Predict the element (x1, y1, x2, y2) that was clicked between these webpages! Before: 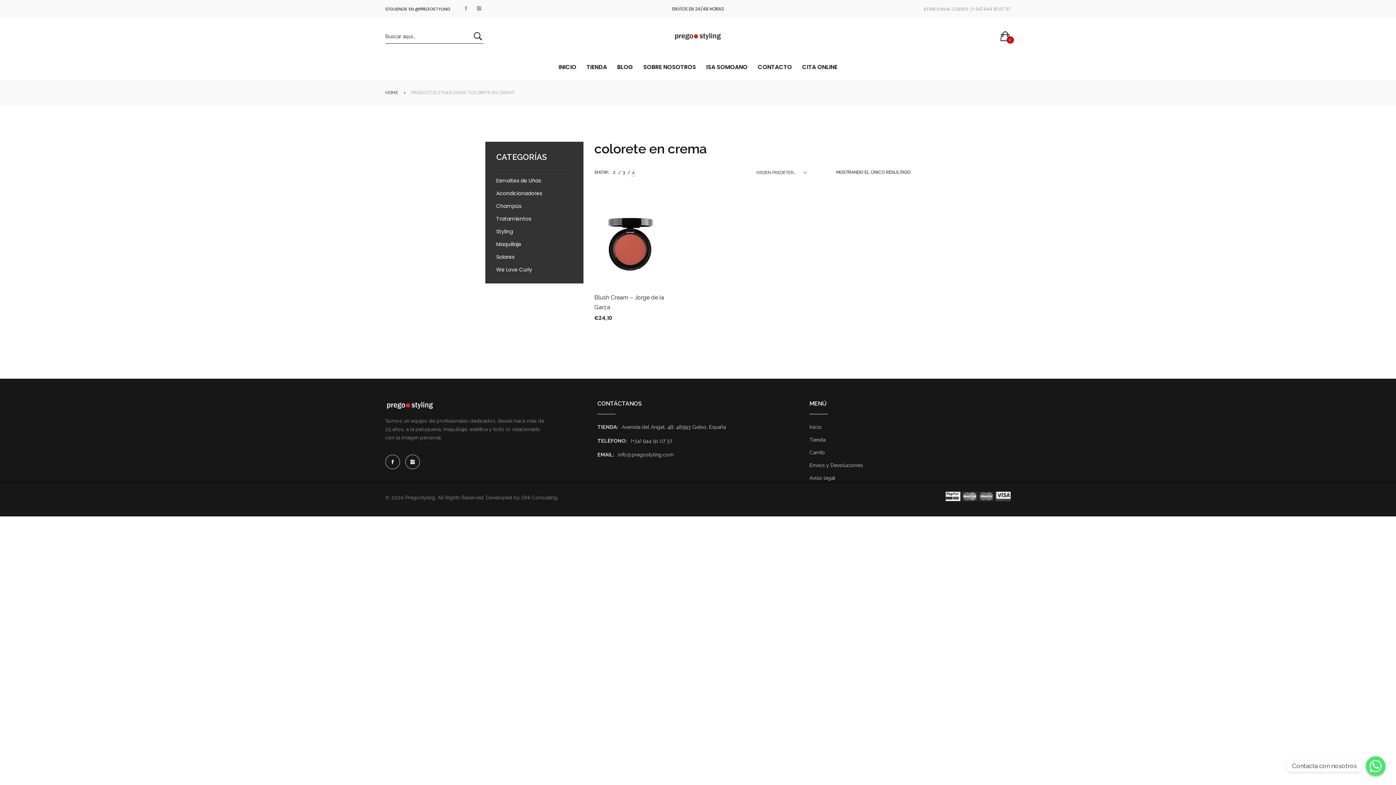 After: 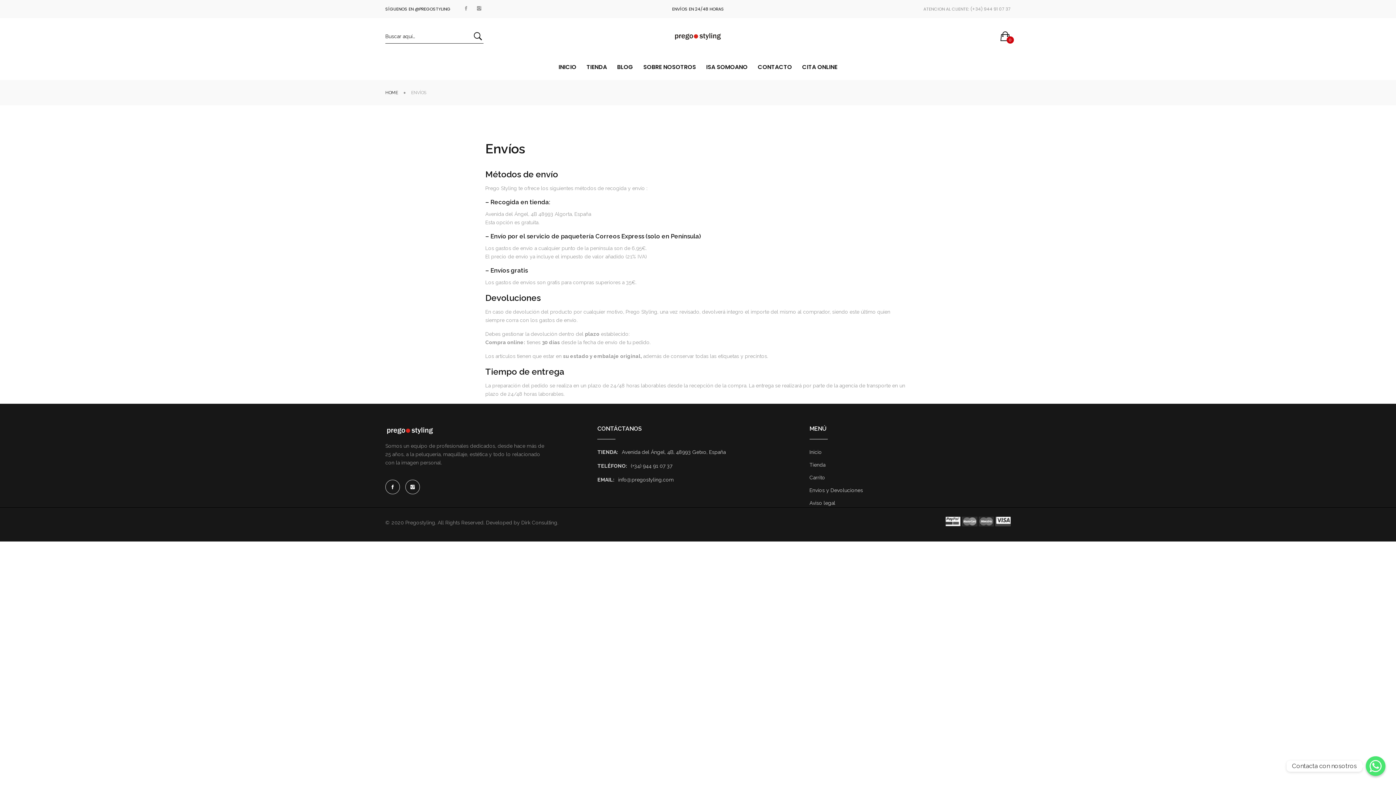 Action: bbox: (809, 461, 972, 469) label: Envíos y Devoluciones